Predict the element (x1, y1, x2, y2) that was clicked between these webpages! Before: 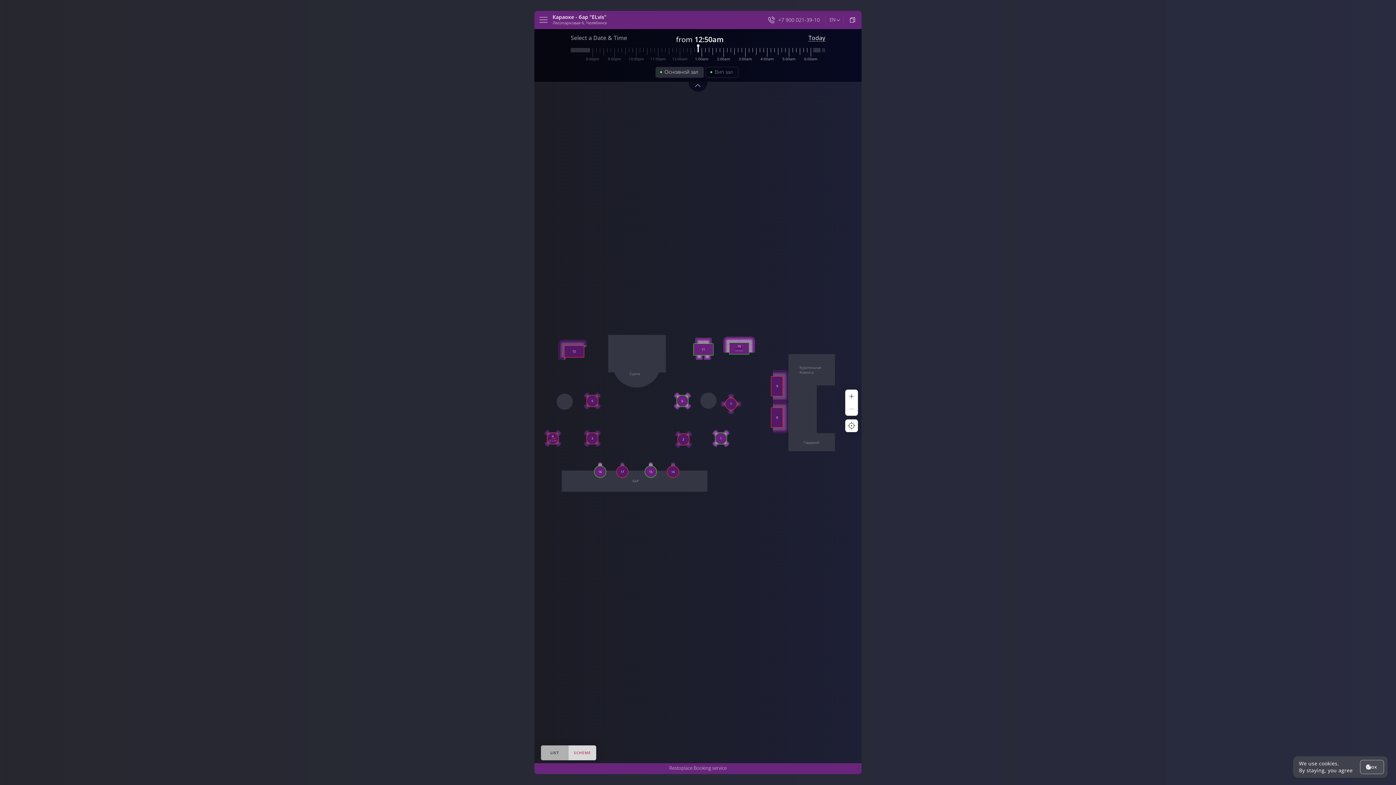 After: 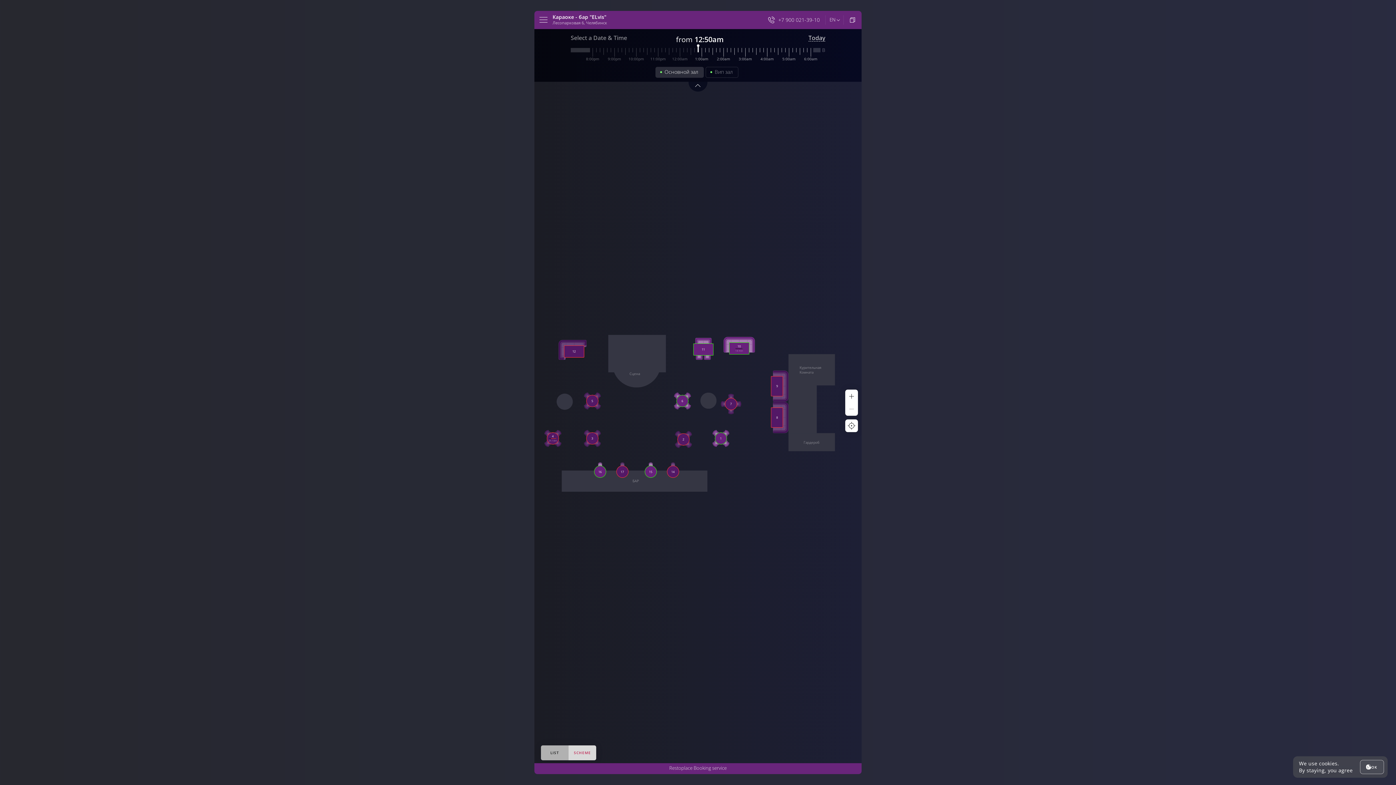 Action: bbox: (768, 19, 820, 21) label:  +7 900 021-39-10